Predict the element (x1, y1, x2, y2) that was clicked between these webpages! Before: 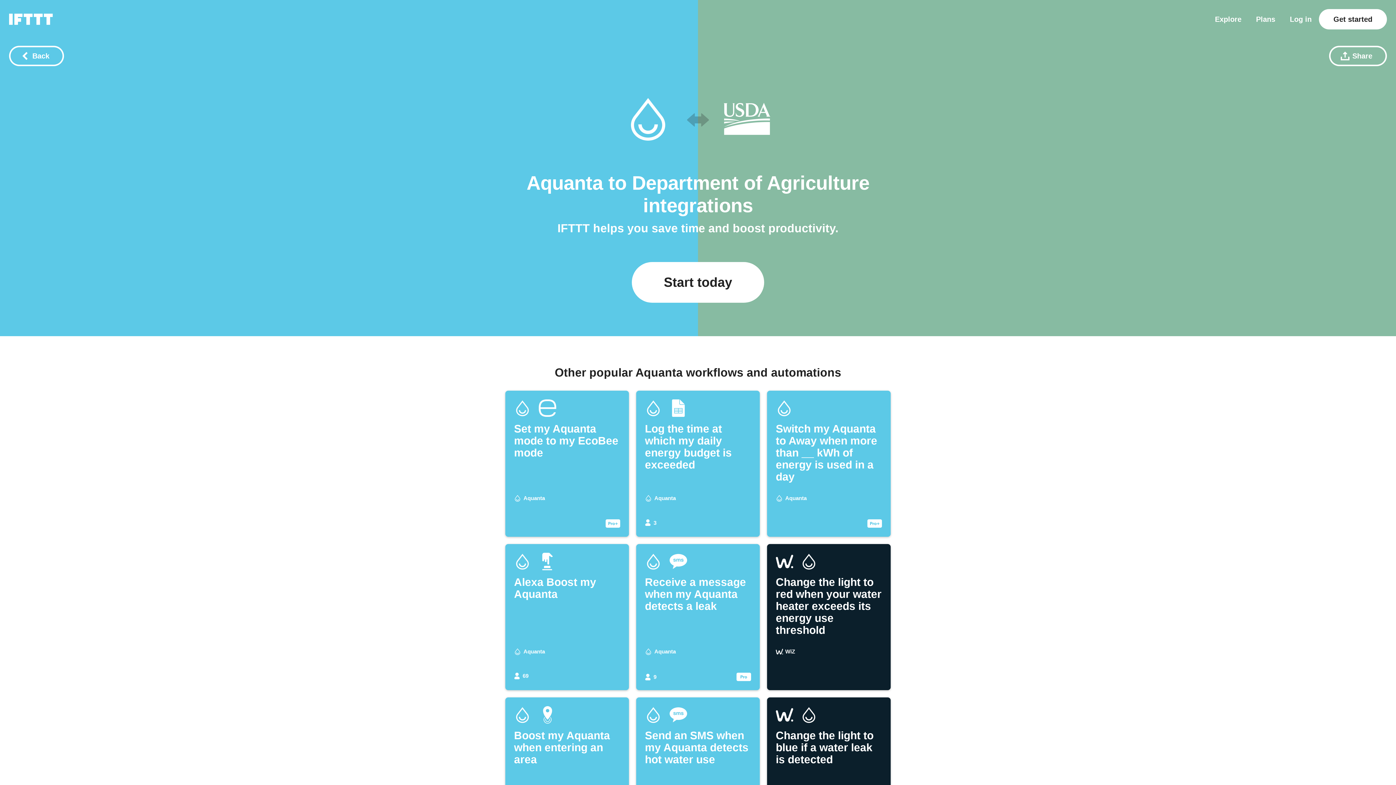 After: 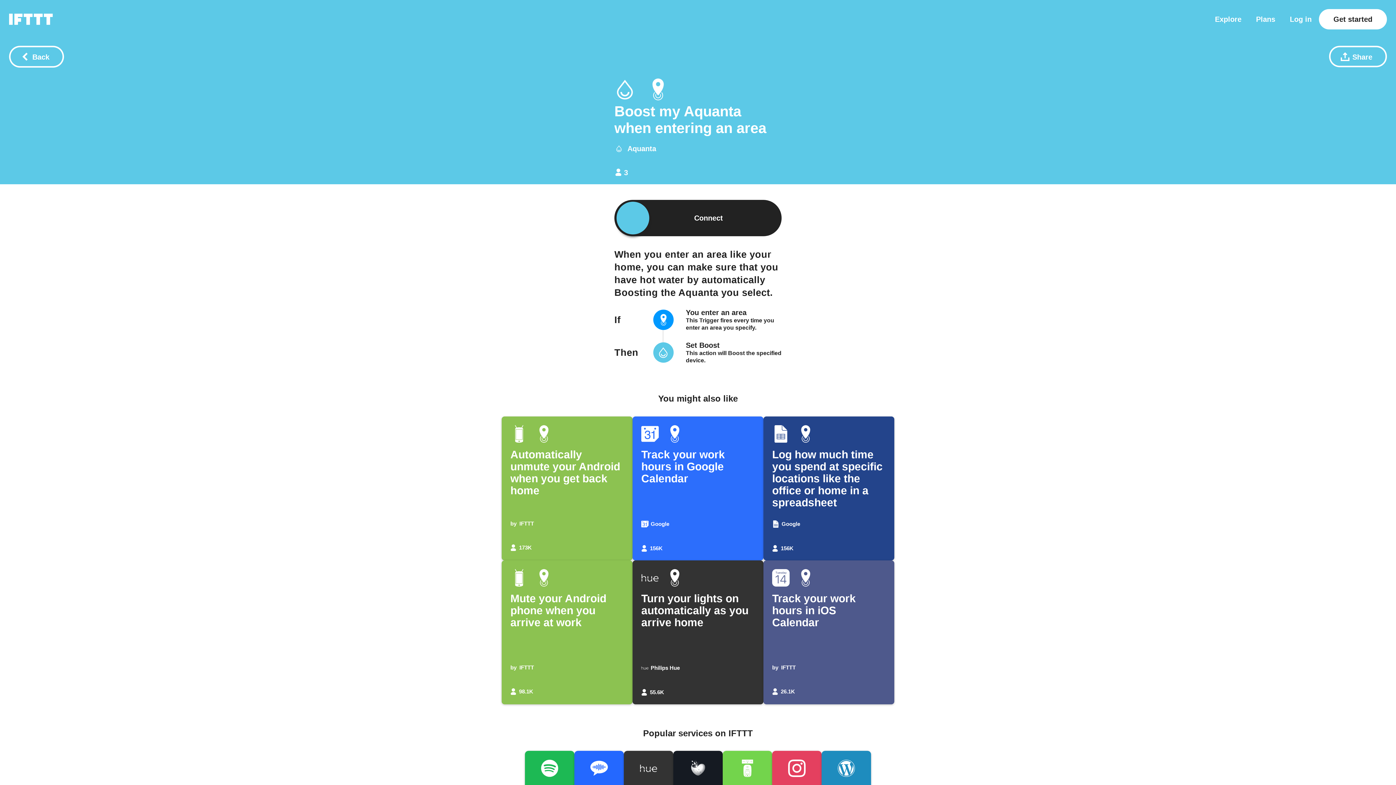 Action: label: Boost my Aquanta when entering an area
Aquanta
3 bbox: (505, 697, 629, 843)